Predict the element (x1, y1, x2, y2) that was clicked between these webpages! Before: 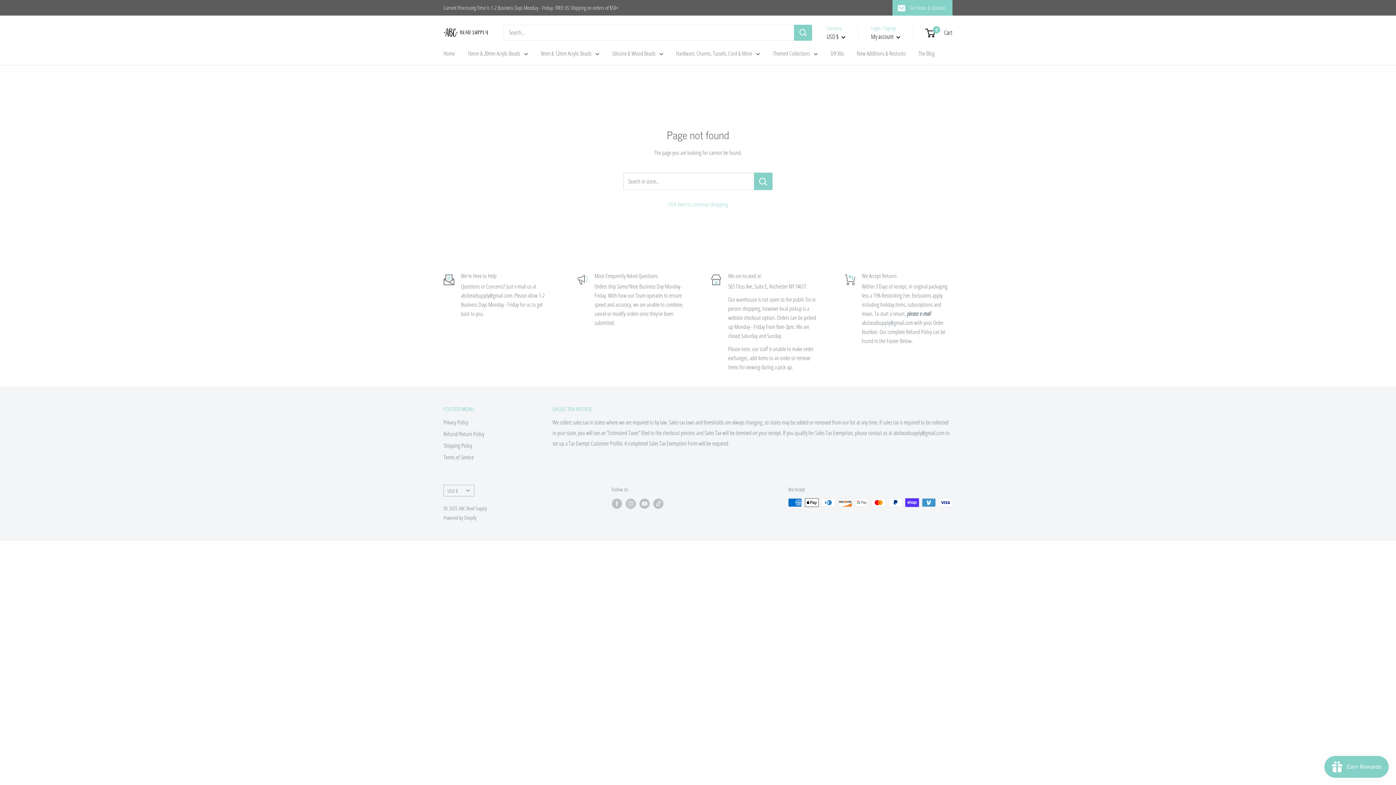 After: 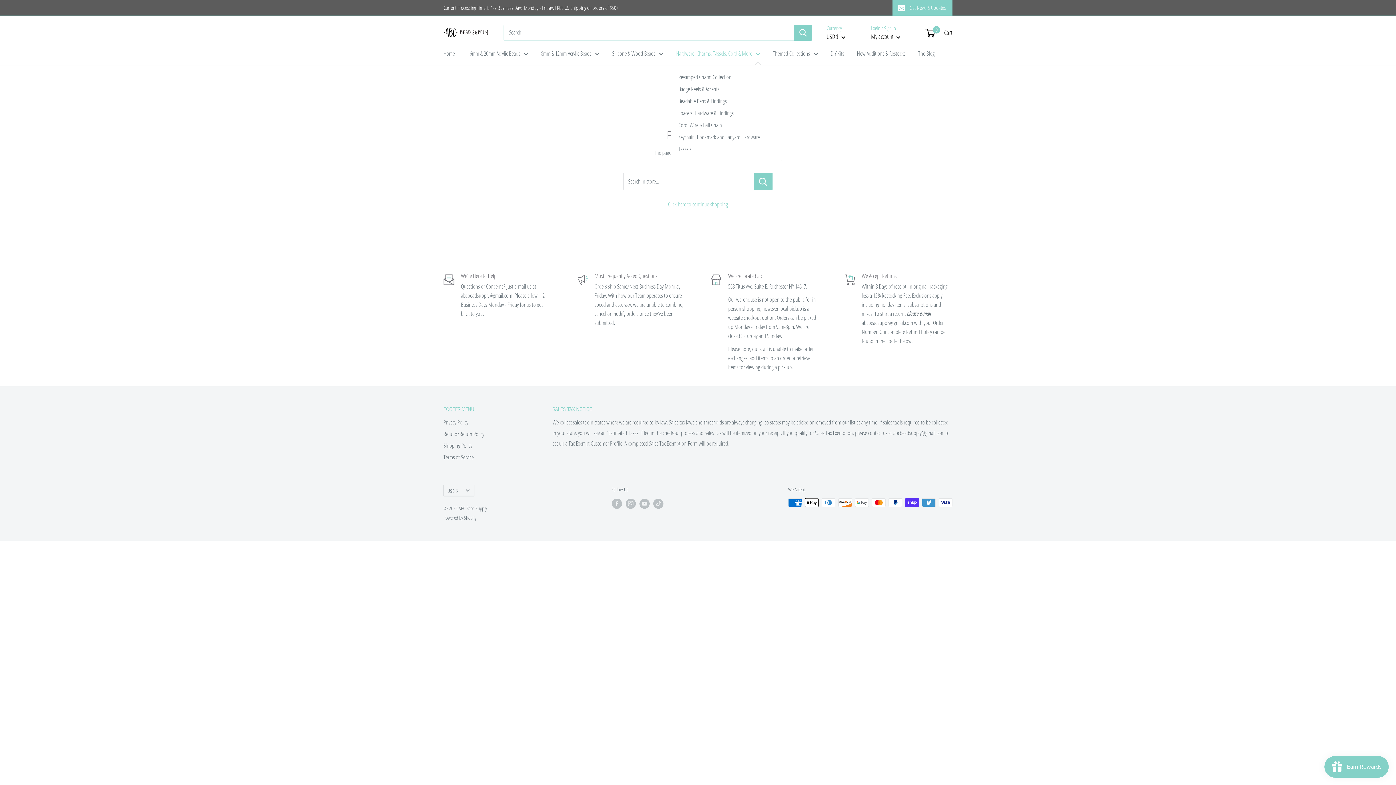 Action: bbox: (676, 48, 760, 58) label: Hardware, Charms, Tassels, Cord & More